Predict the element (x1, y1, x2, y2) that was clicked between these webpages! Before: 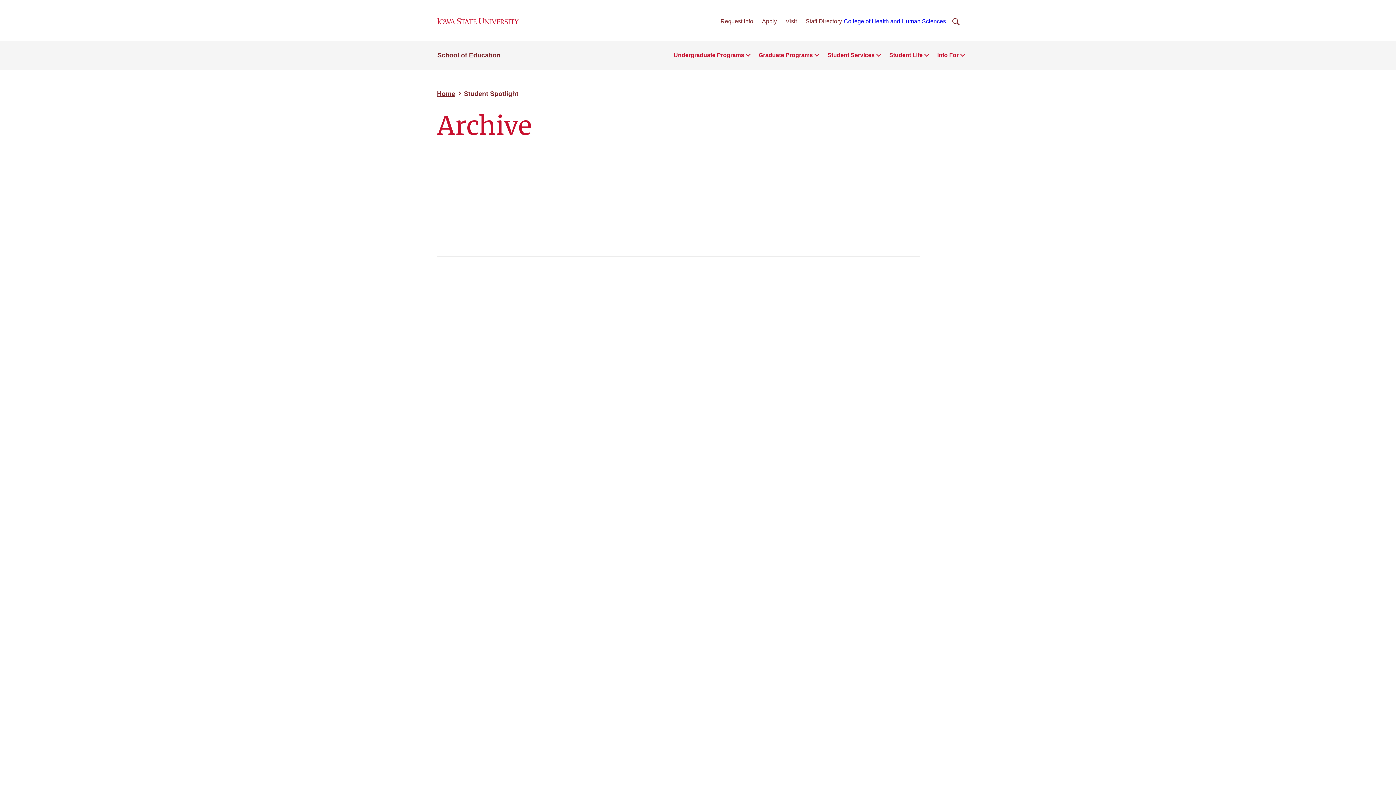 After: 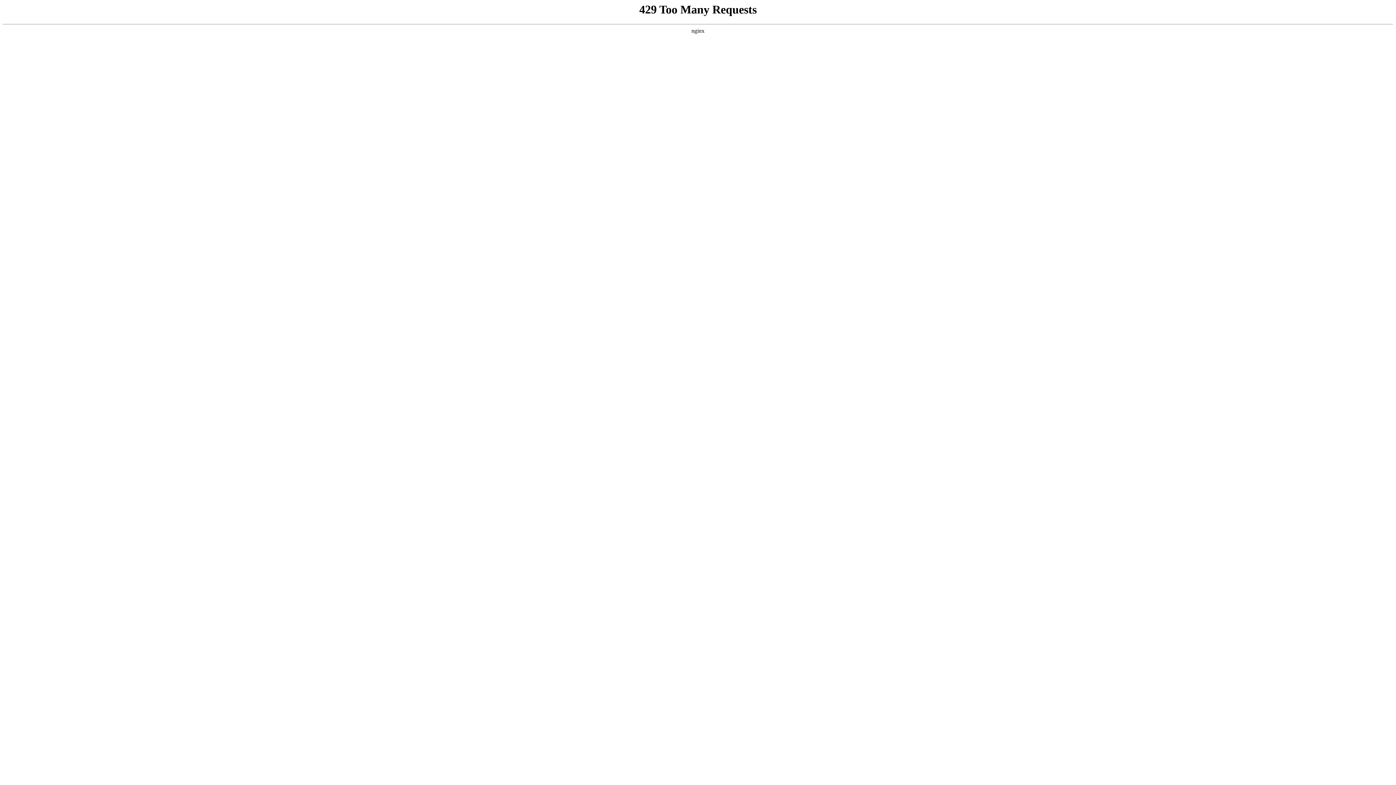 Action: label: Visit bbox: (785, 18, 797, 24)